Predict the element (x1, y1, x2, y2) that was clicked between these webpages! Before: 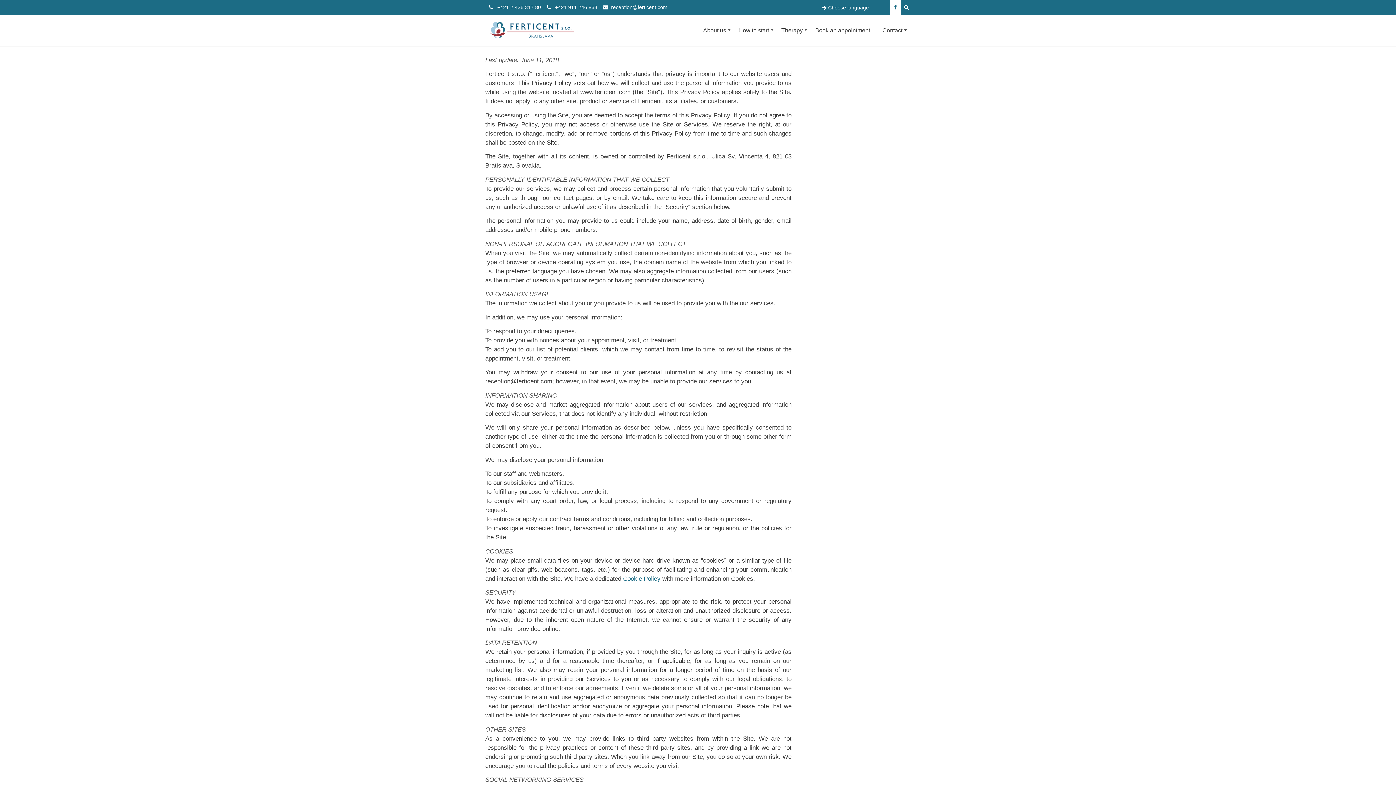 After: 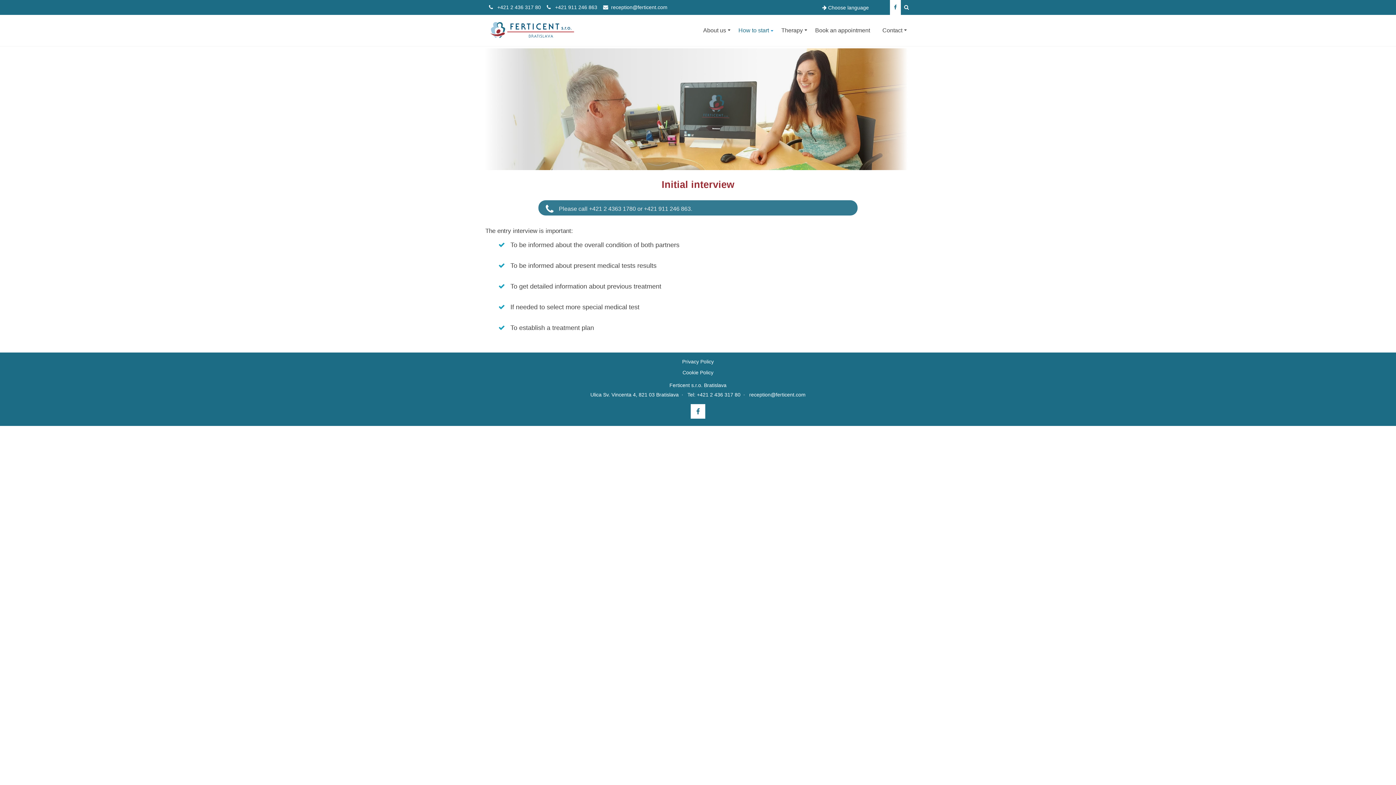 Action: label: How to start bbox: (733, 14, 774, 46)